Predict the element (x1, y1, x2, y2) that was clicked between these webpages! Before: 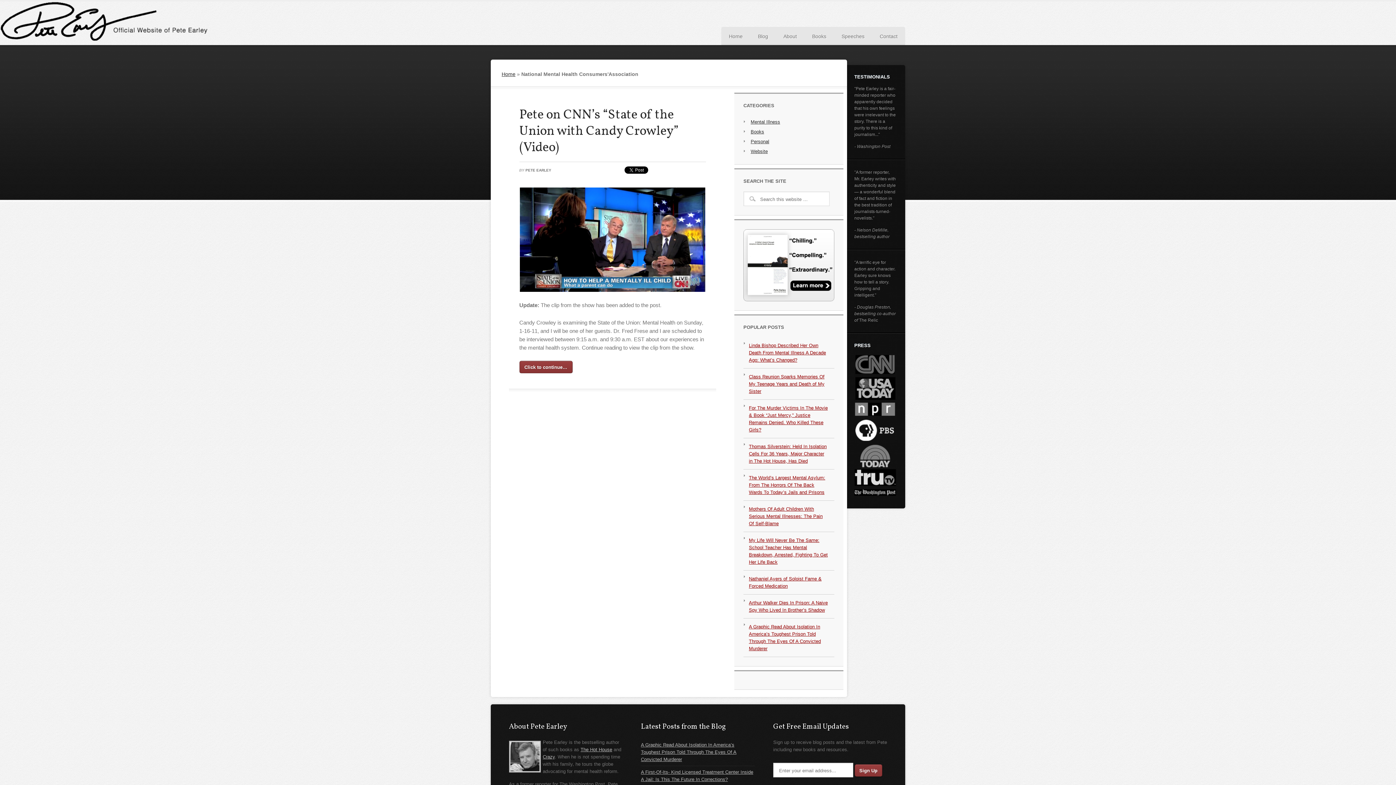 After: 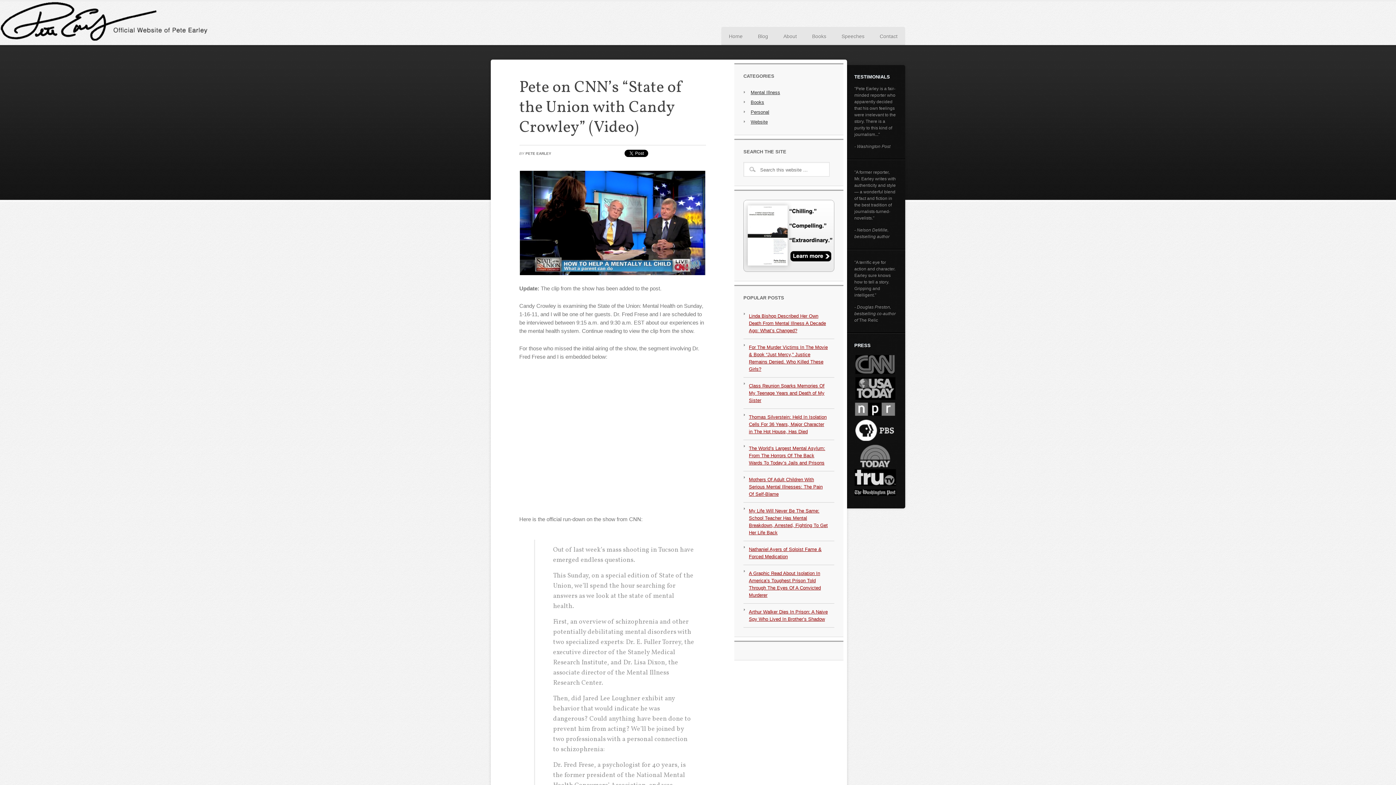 Action: bbox: (519, 361, 572, 373) label: Click to continue…